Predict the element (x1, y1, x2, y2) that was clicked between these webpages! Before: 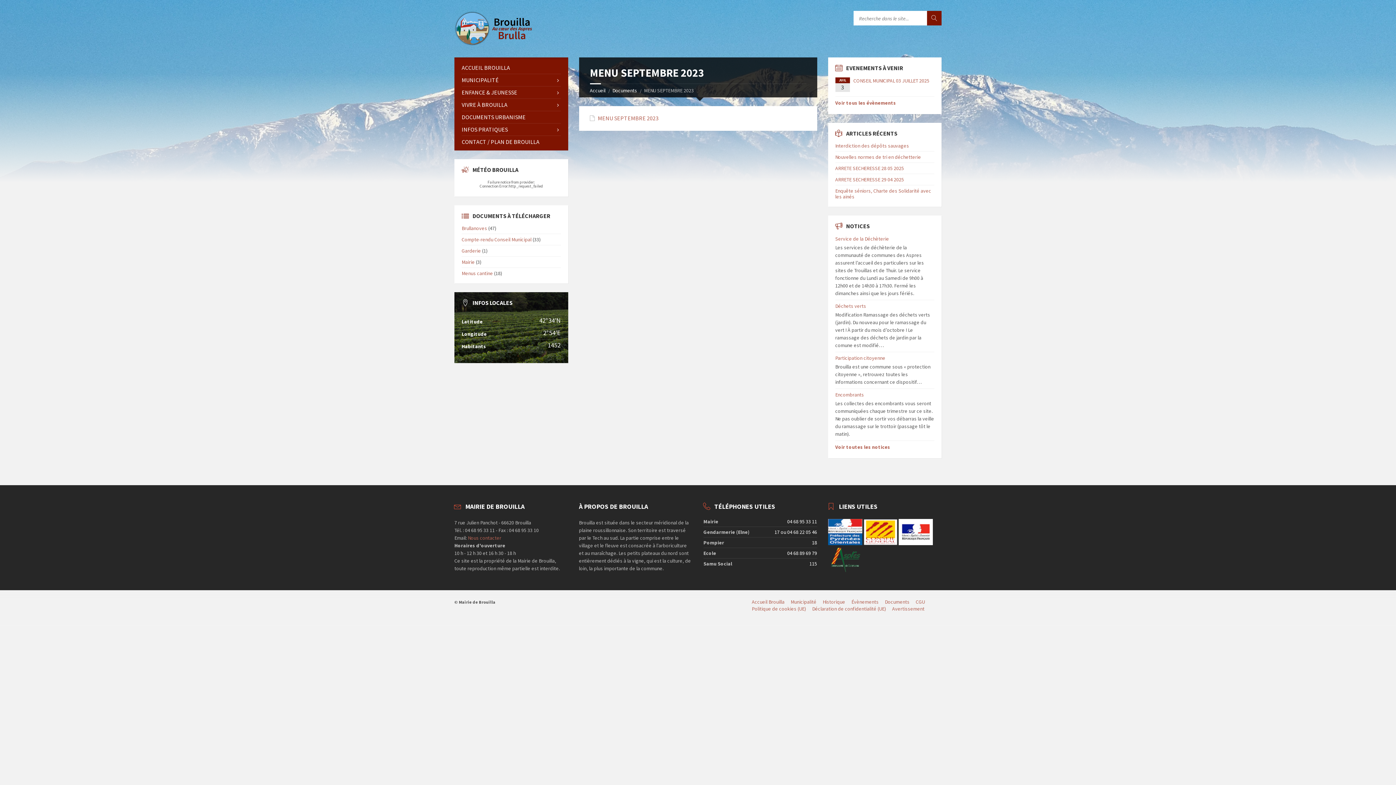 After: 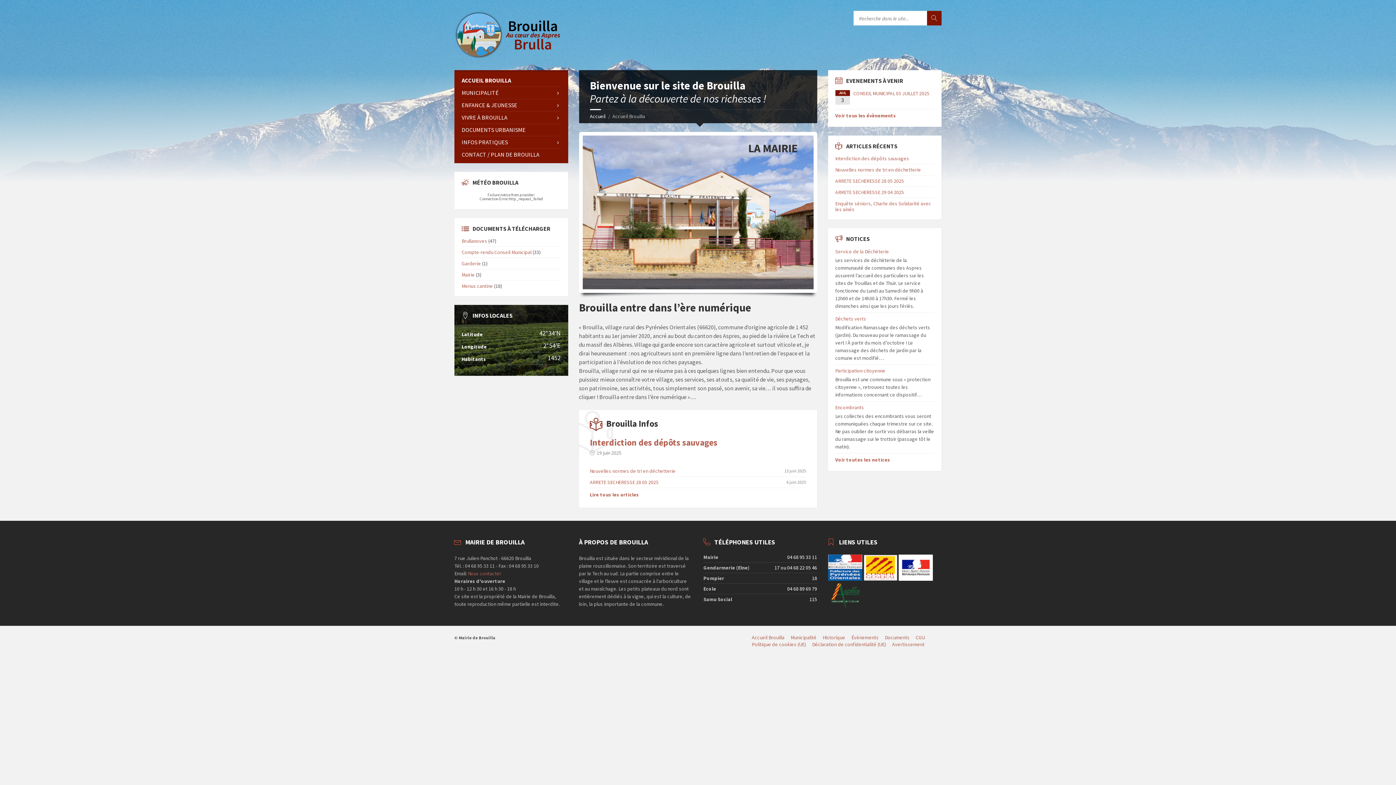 Action: bbox: (454, 10, 534, 46)